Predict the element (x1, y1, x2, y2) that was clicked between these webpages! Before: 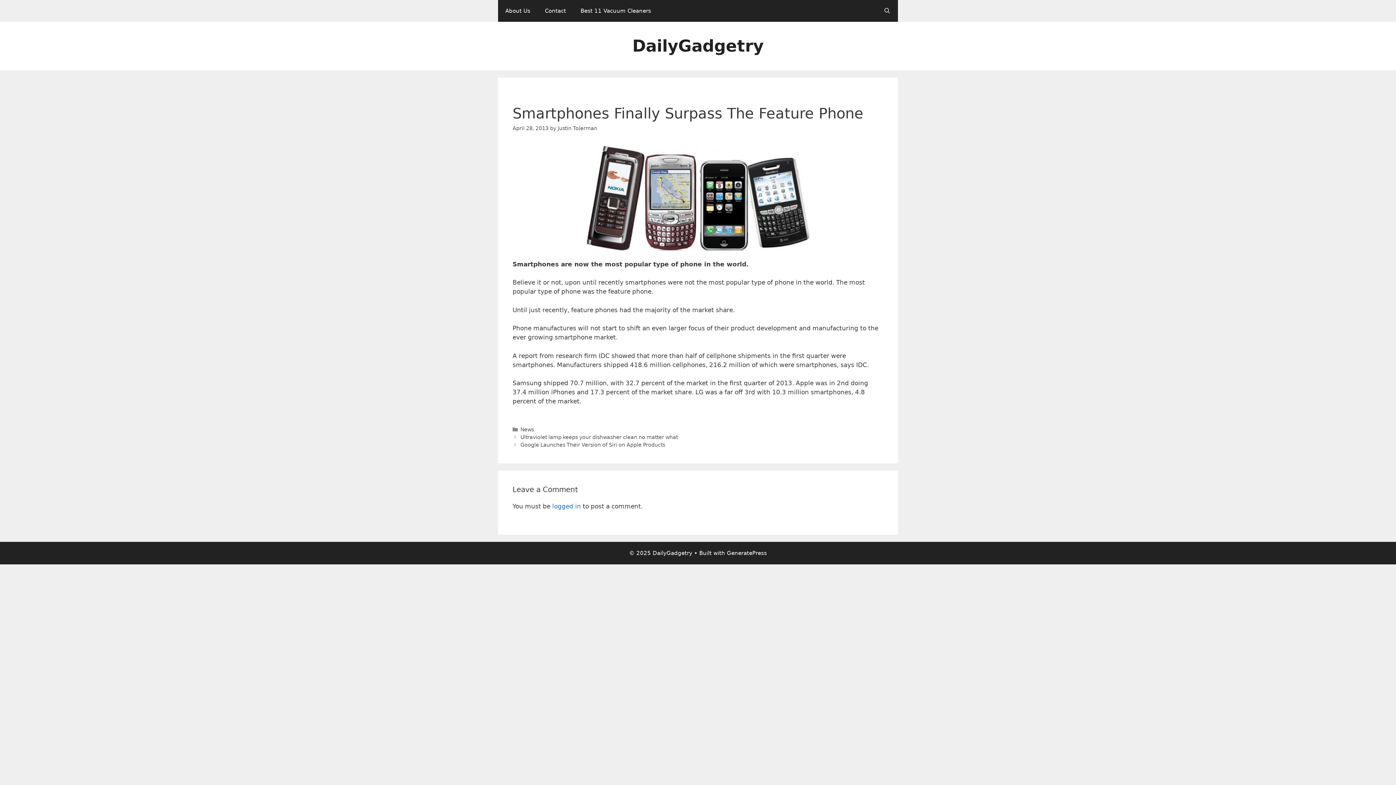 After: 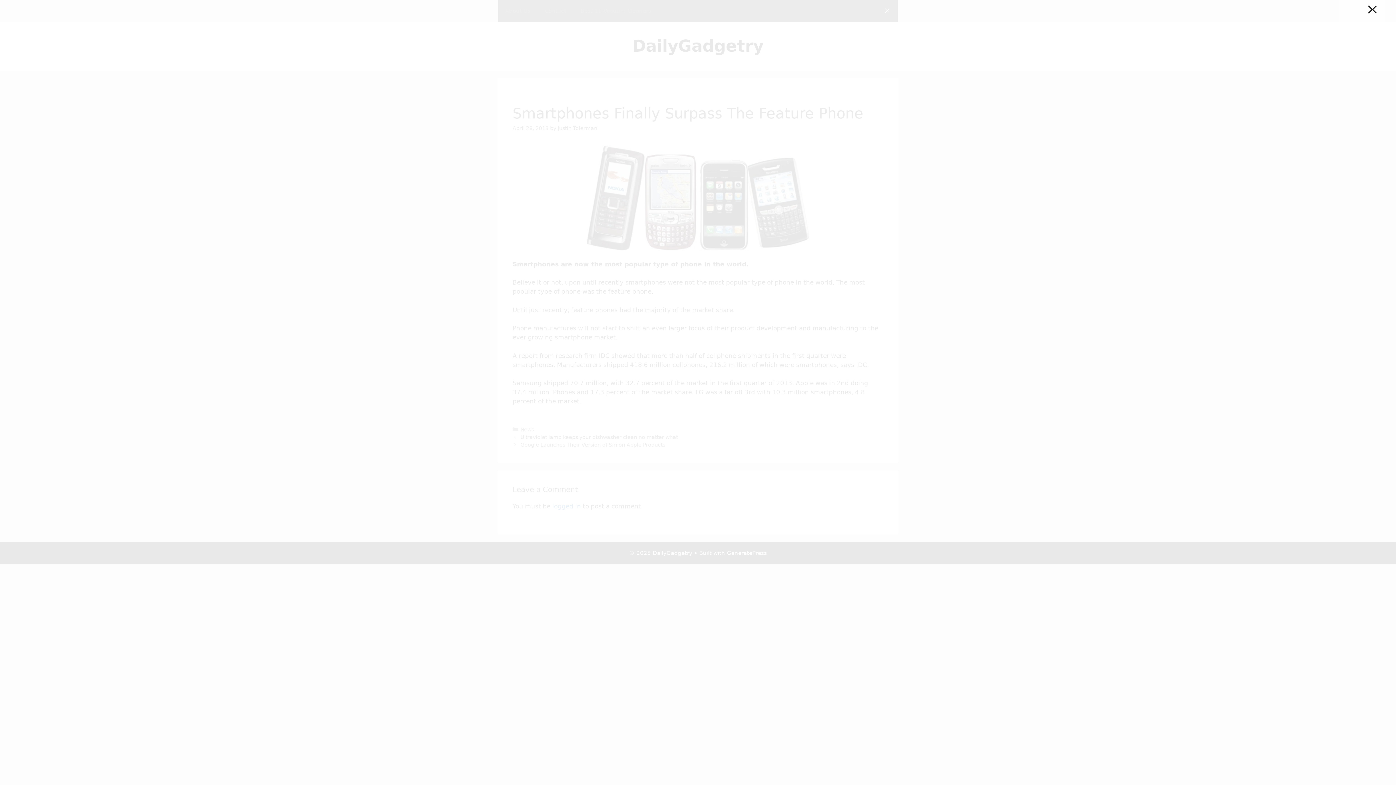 Action: bbox: (876, 0, 898, 21) label: Open Search Bar